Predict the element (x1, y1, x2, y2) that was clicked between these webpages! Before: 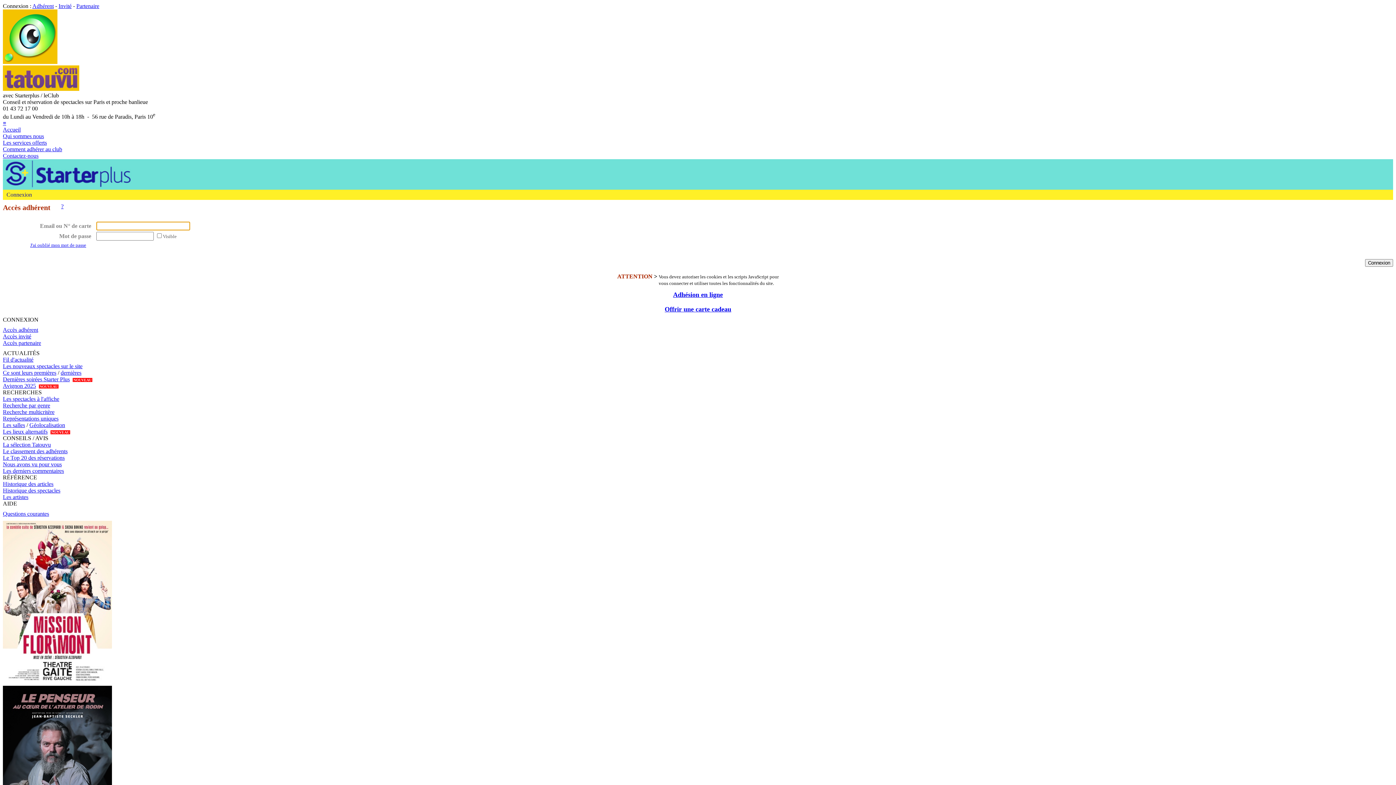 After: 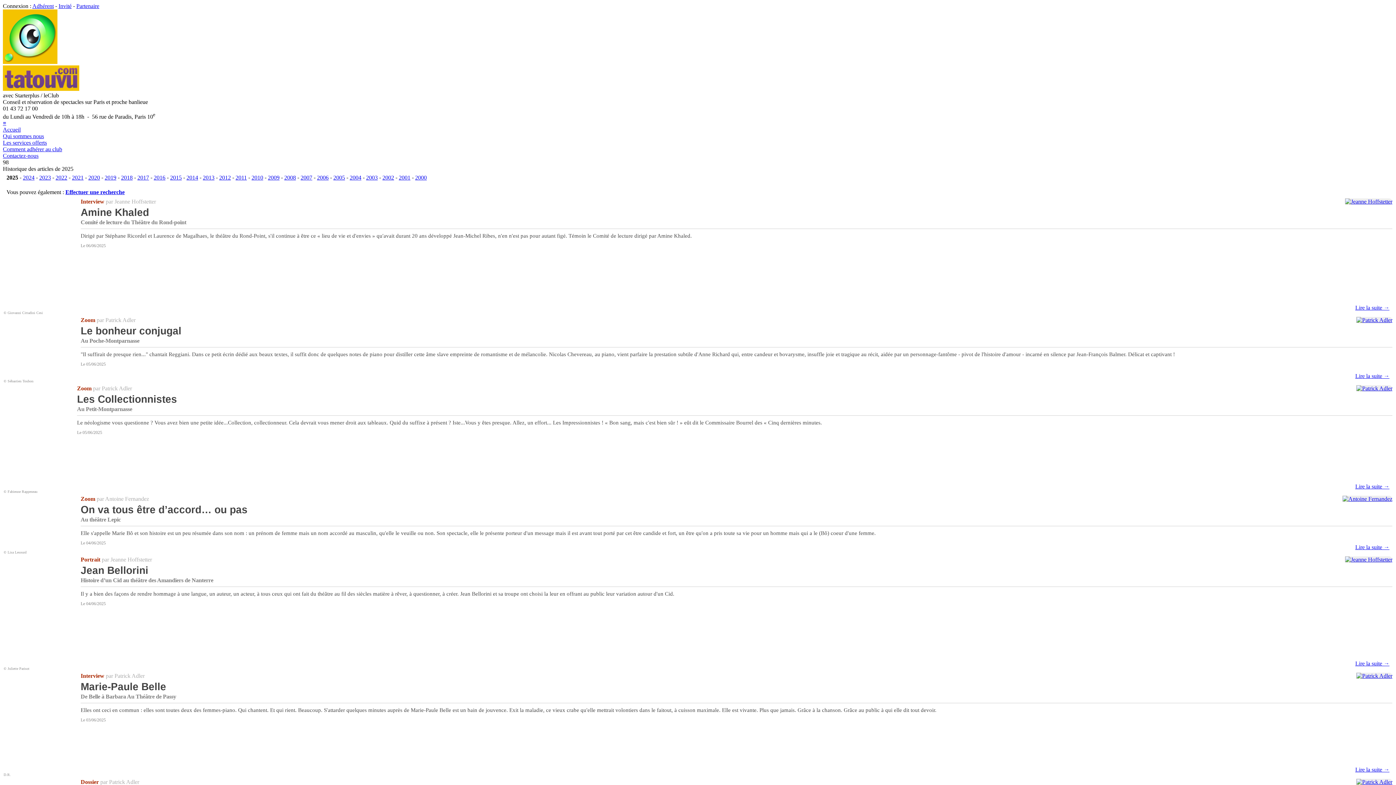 Action: bbox: (2, 481, 53, 487) label: Historique des articles